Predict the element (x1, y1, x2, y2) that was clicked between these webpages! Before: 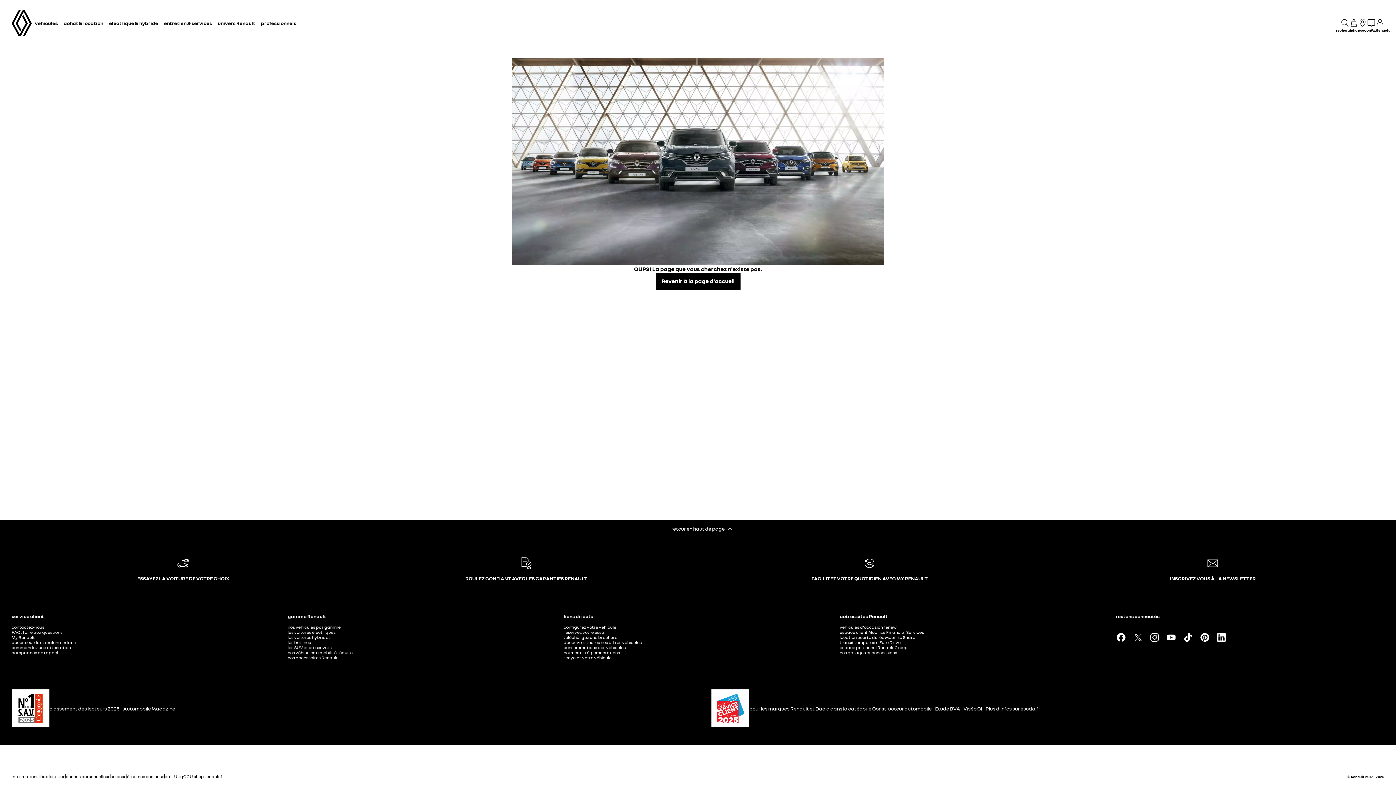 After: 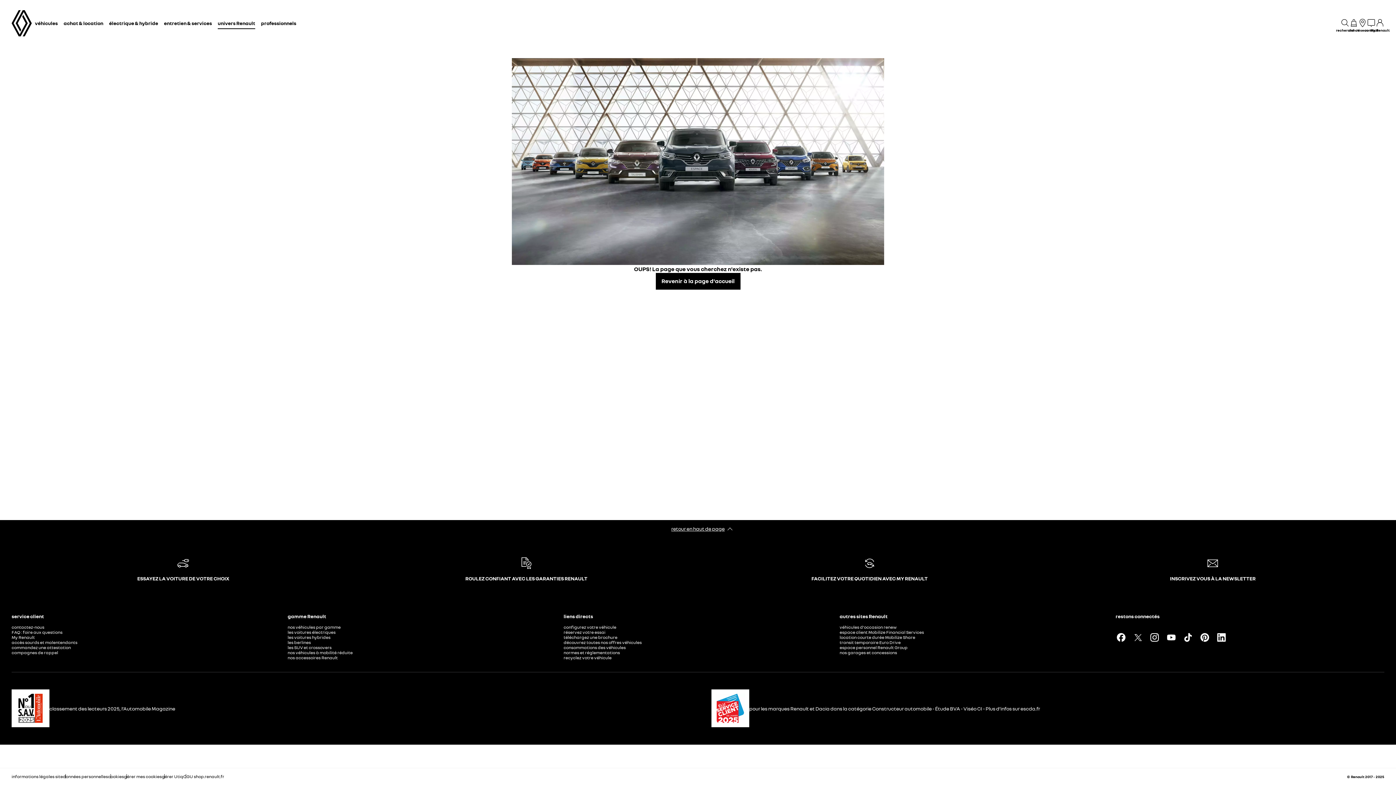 Action: label: univers Renault bbox: (217, 17, 255, 29)